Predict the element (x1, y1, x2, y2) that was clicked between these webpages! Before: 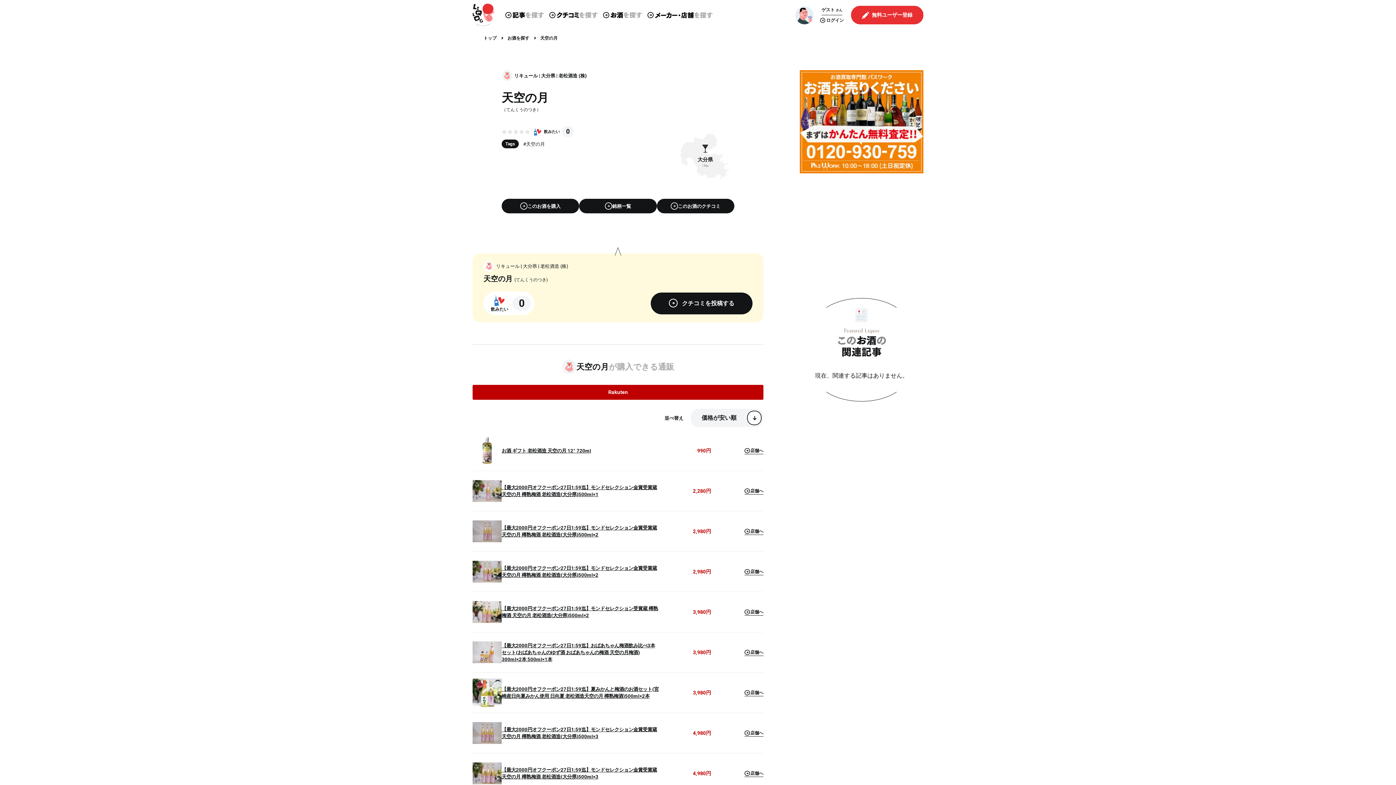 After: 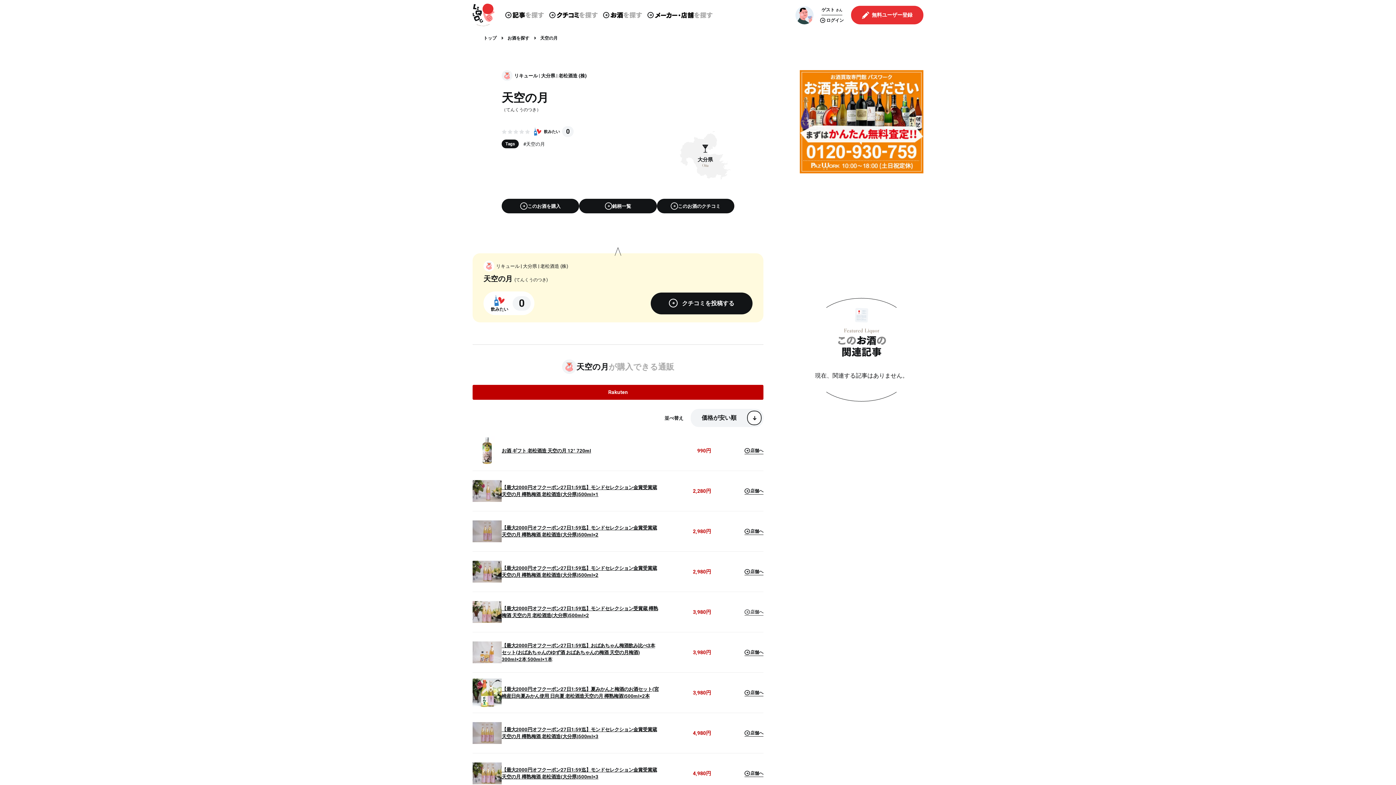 Action: label: 店舗へ bbox: (744, 609, 763, 615)